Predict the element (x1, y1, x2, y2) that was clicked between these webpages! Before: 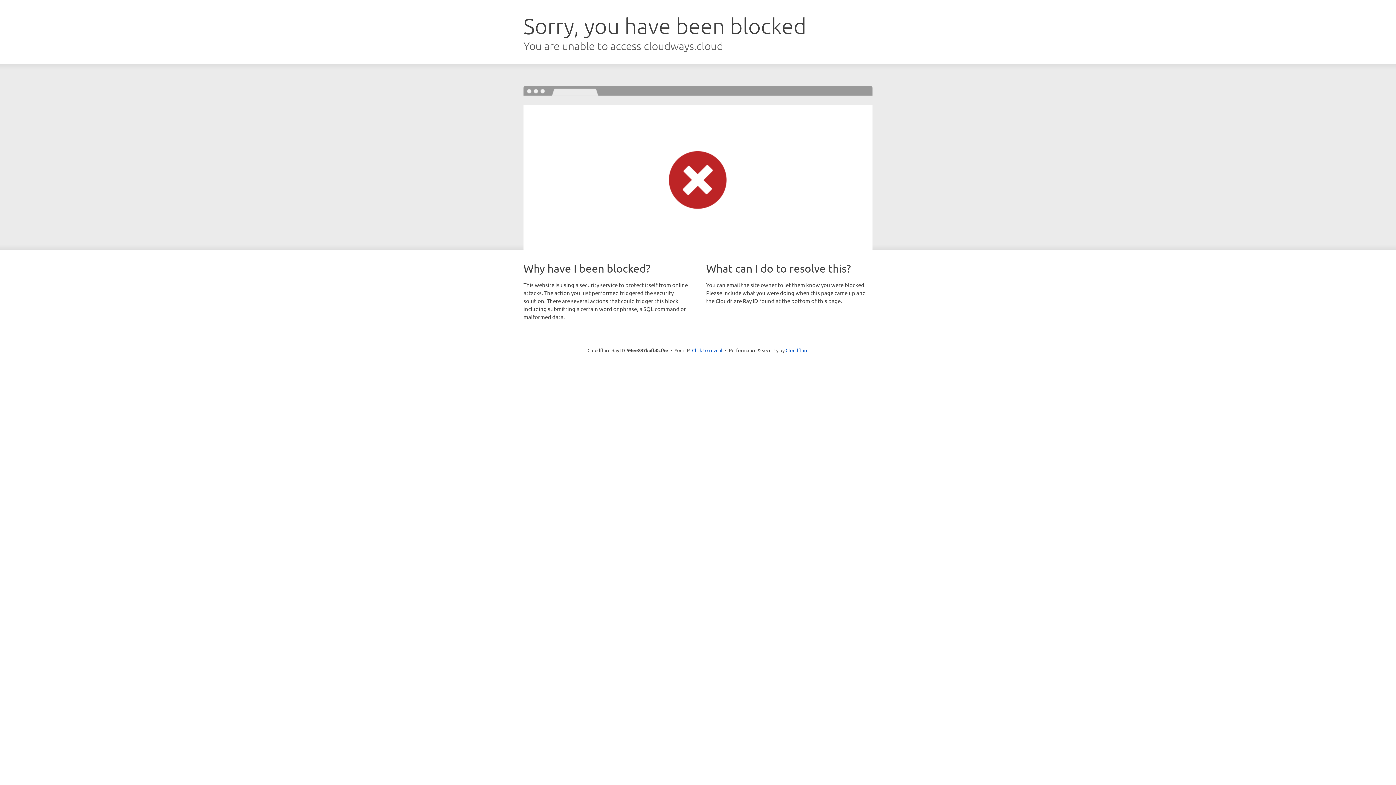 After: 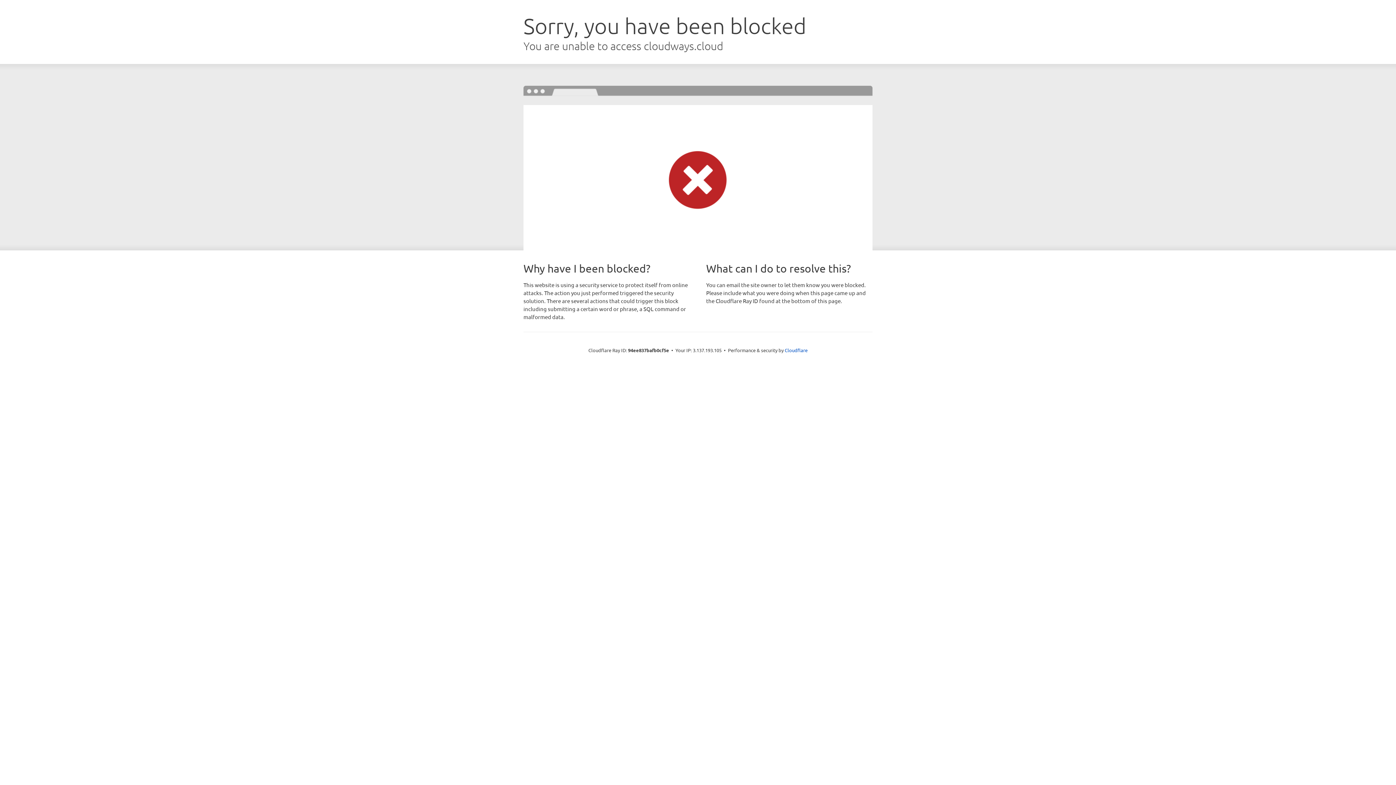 Action: bbox: (692, 346, 722, 353) label: Click to reveal